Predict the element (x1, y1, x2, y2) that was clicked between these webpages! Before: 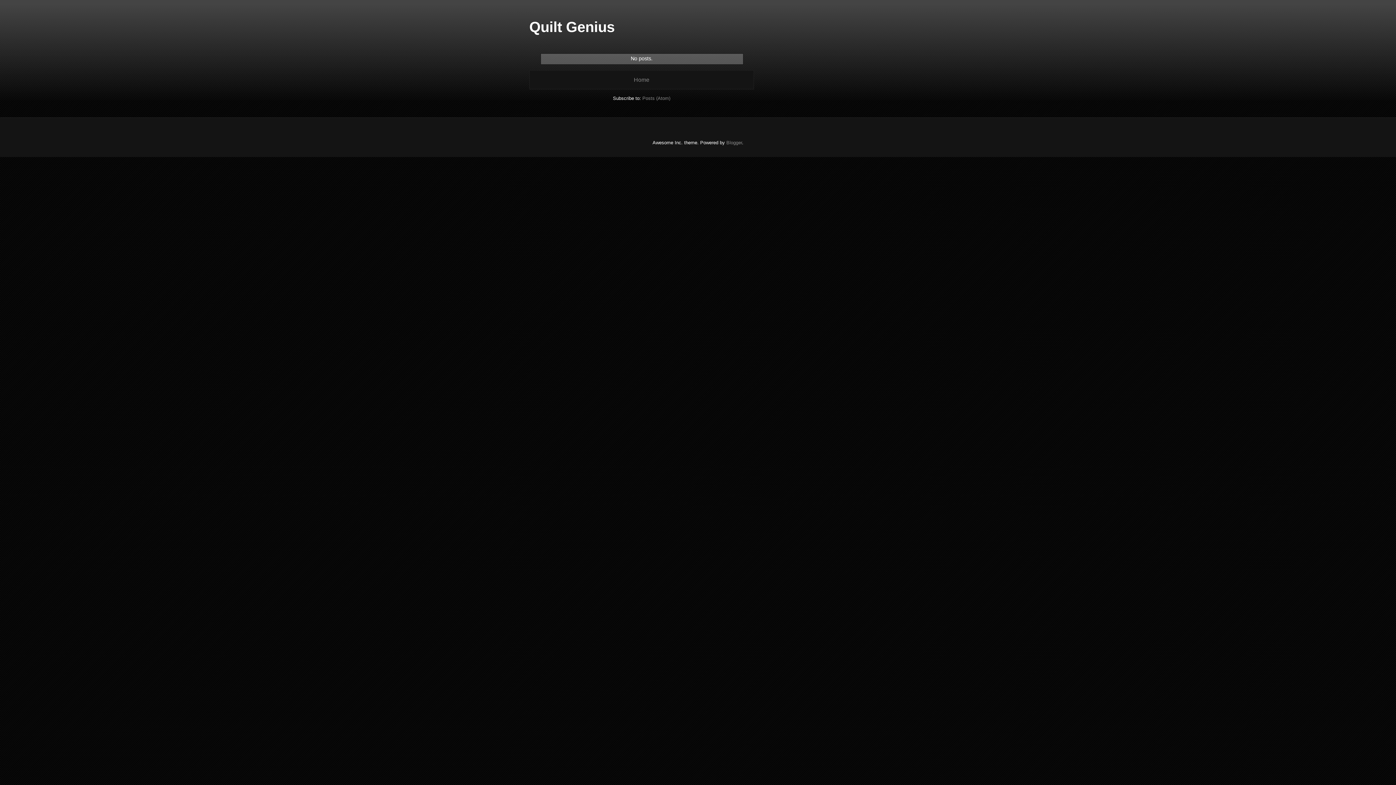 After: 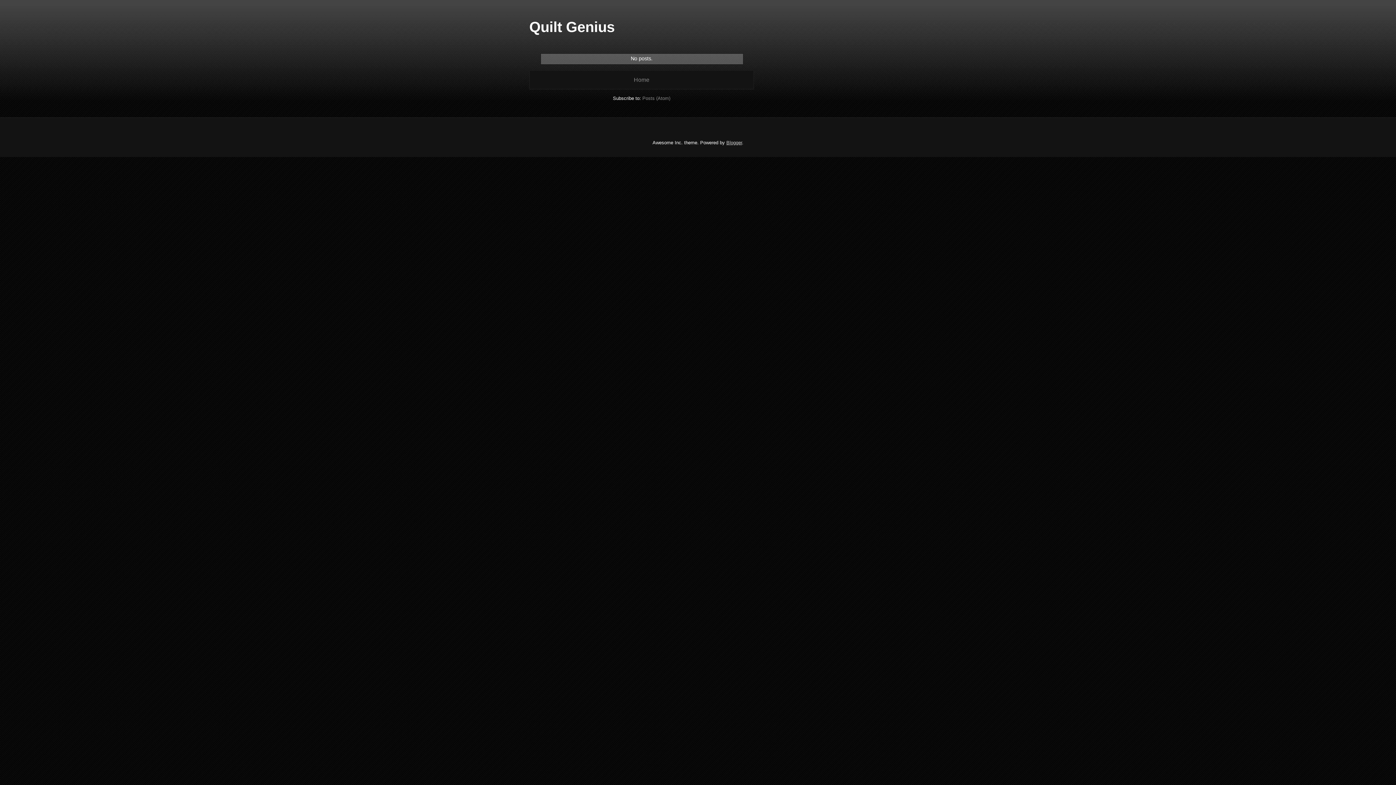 Action: label: Blogger bbox: (726, 139, 742, 145)